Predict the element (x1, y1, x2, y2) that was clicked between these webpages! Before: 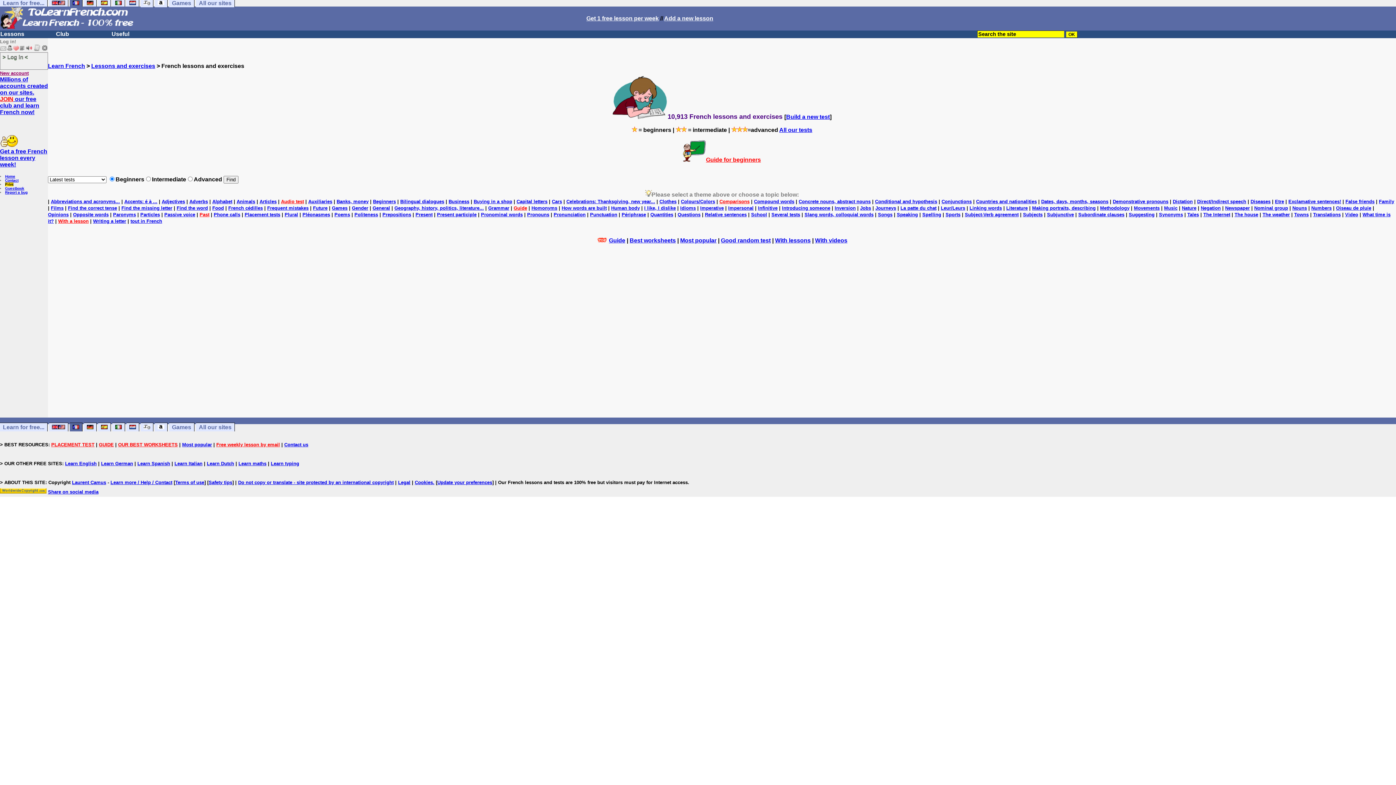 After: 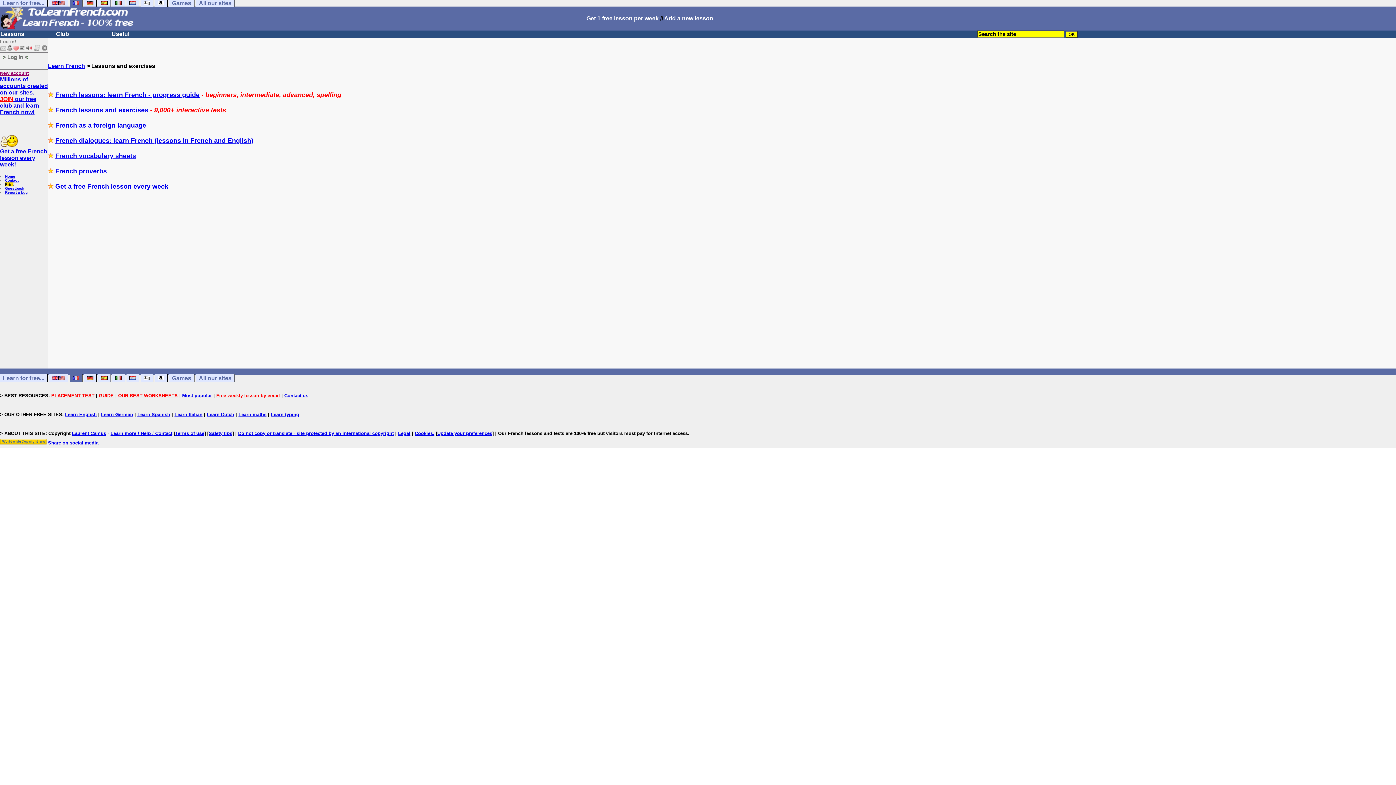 Action: bbox: (91, 62, 155, 69) label: Lessons and exercises